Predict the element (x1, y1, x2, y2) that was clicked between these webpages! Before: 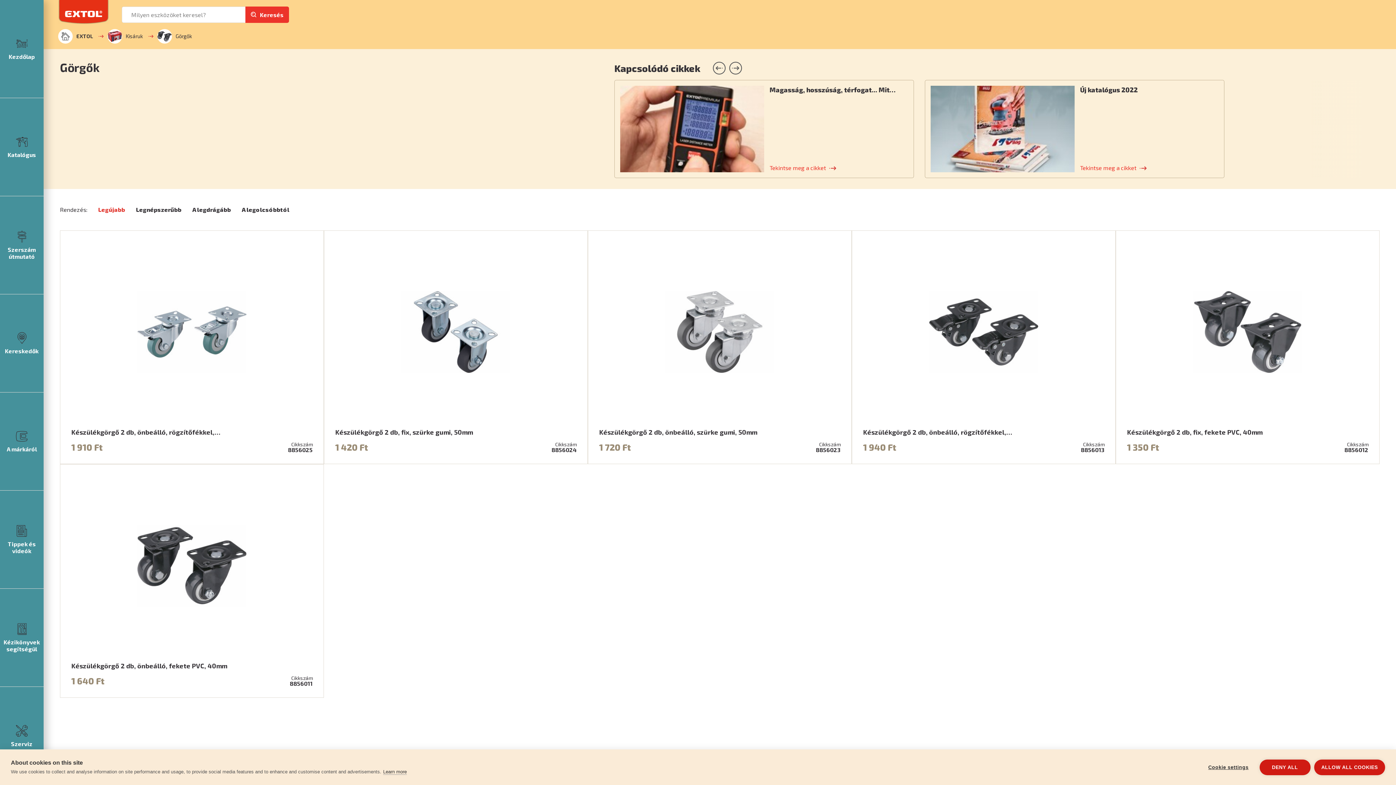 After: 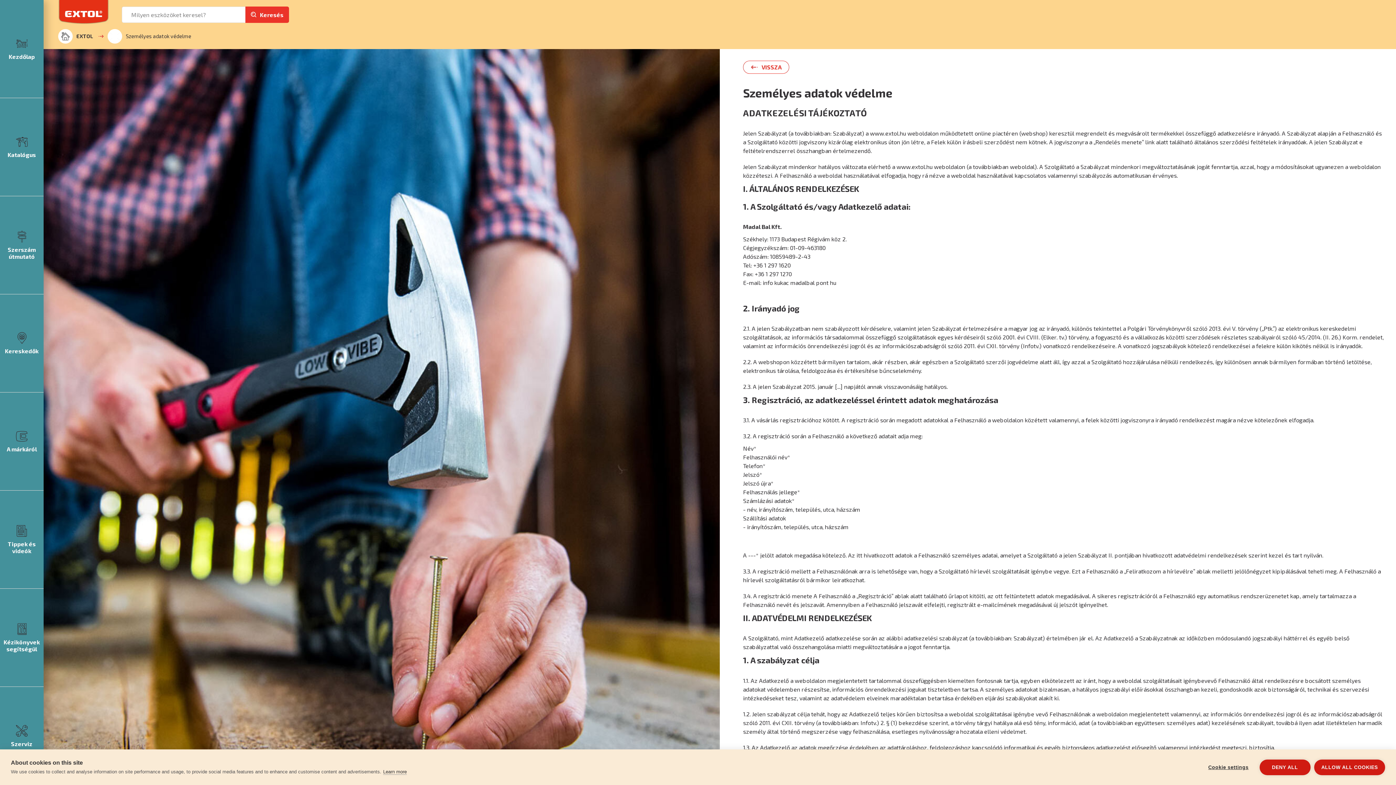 Action: label: Learn more bbox: (383, 769, 406, 775)